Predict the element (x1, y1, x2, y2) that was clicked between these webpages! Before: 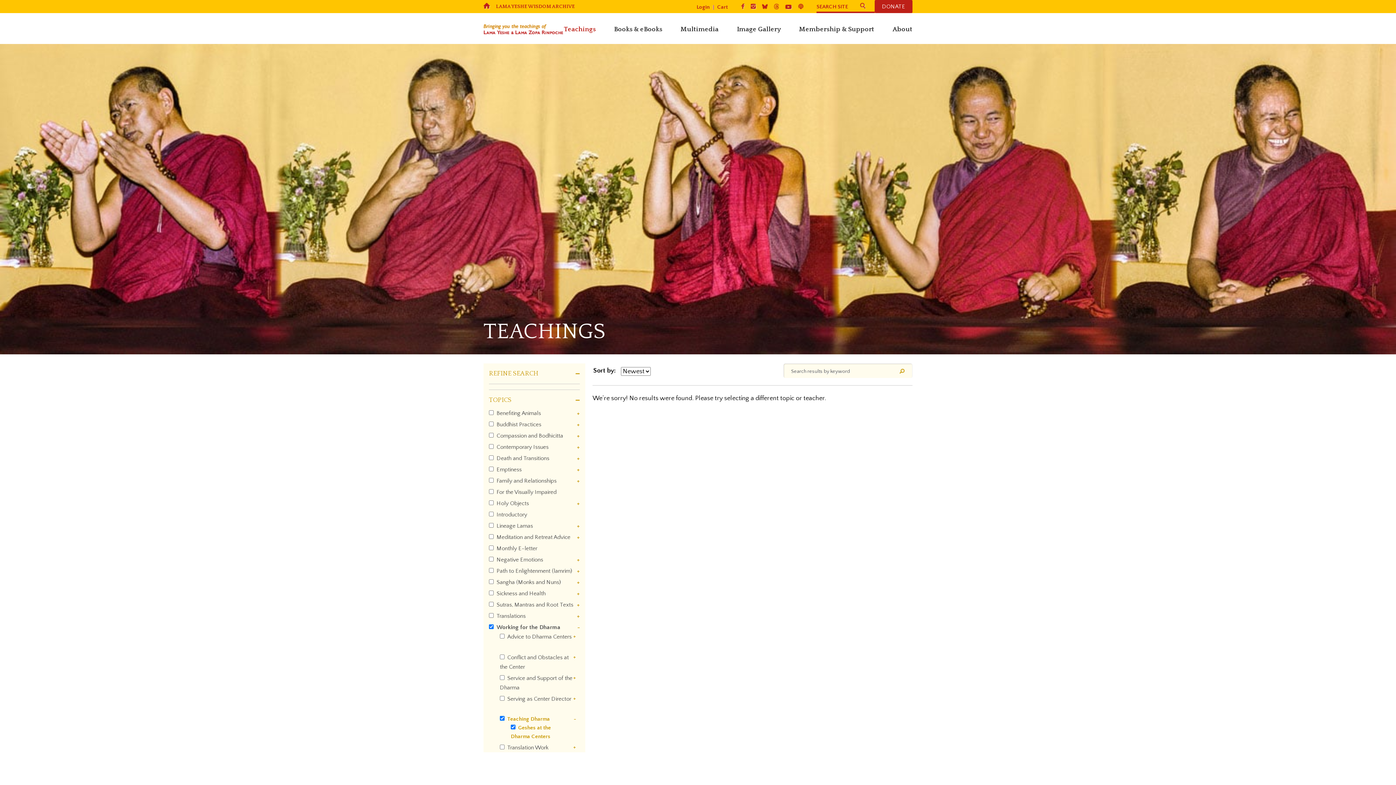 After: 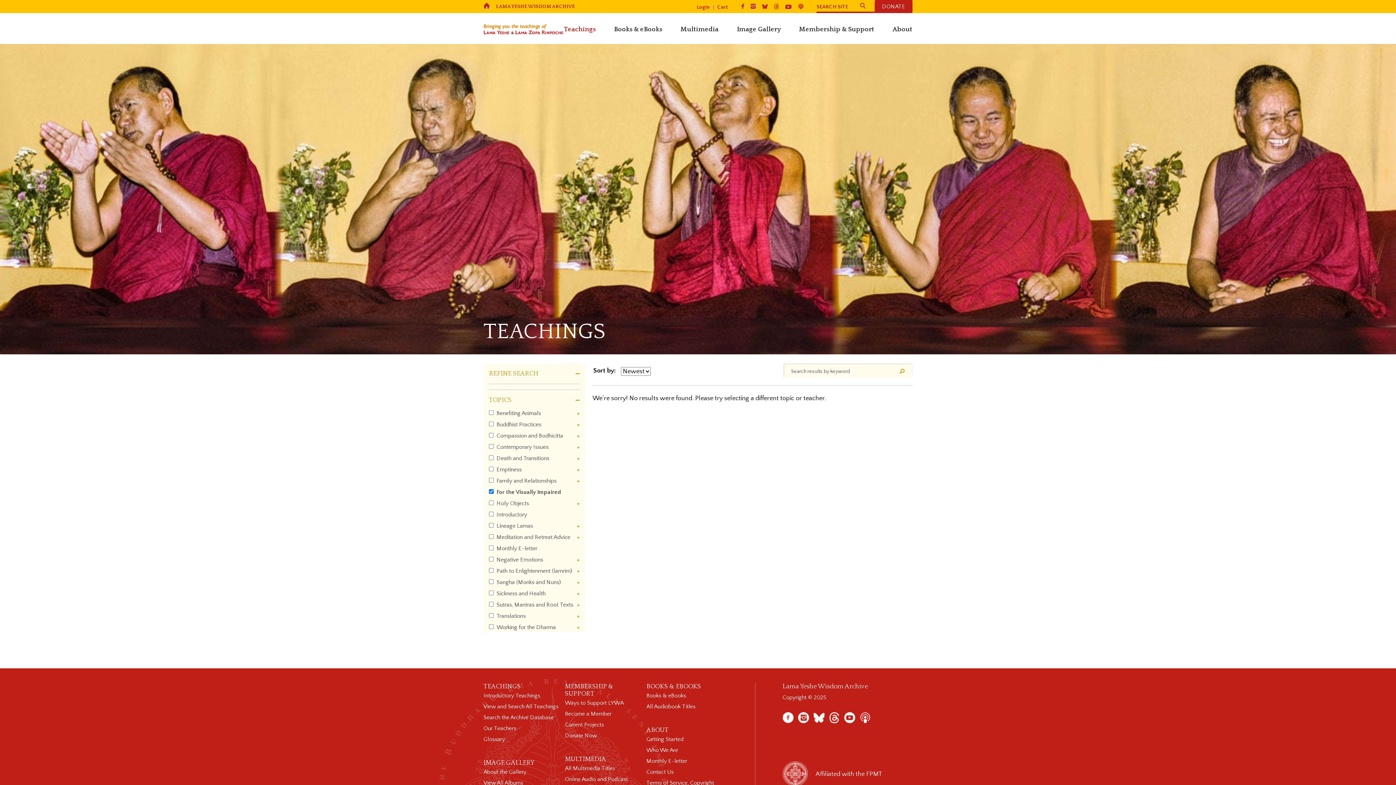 Action: label: For the Visually Impaired
Apply For the Visually Impaired filter bbox: (496, 489, 556, 495)